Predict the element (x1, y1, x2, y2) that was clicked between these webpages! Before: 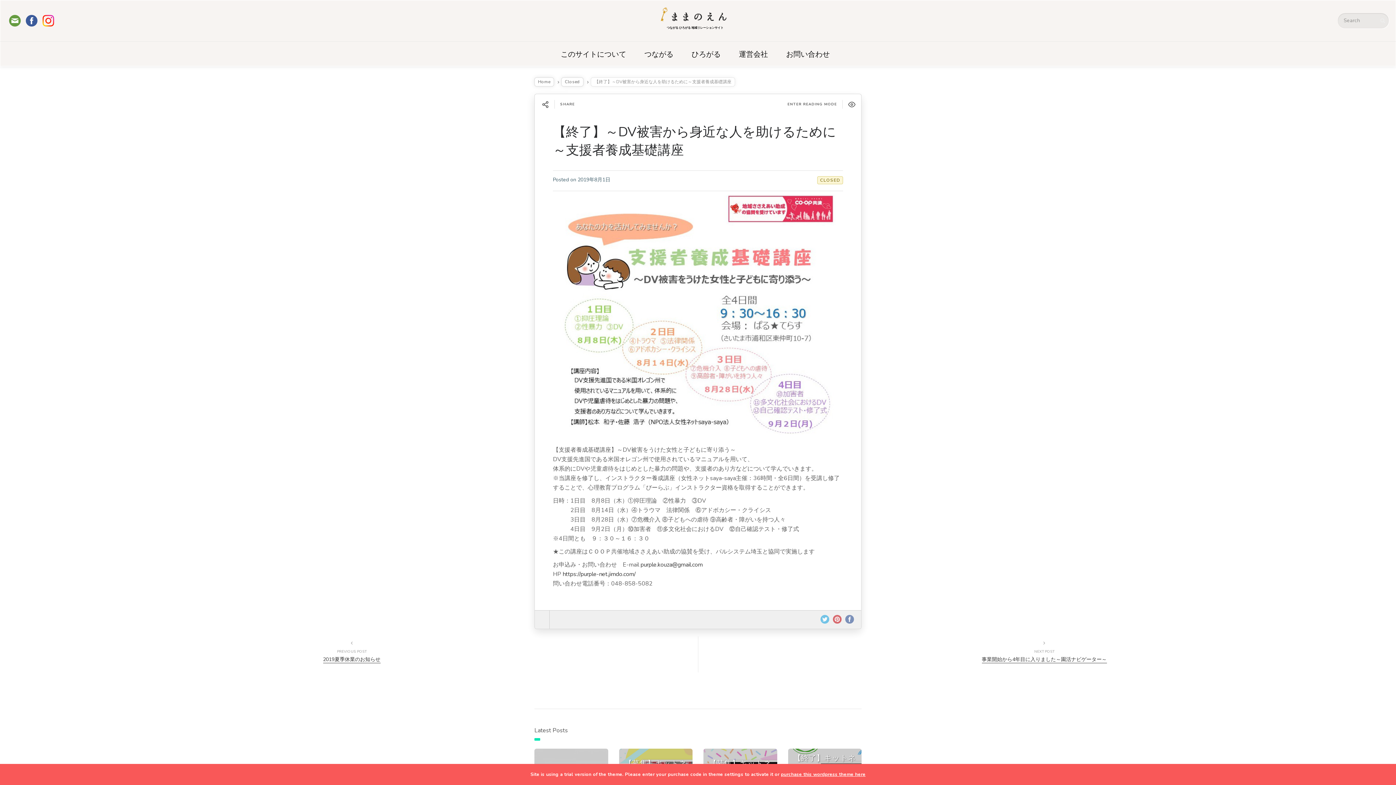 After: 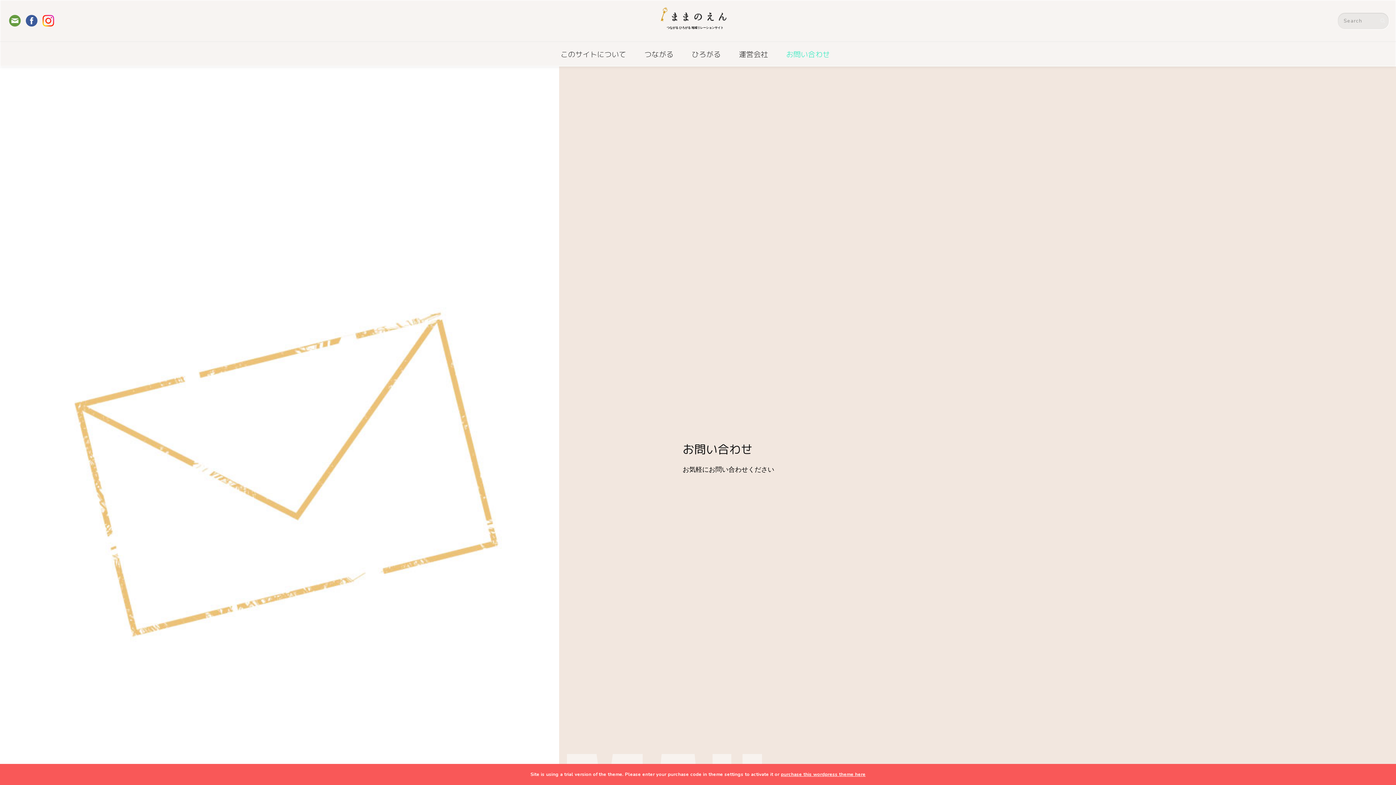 Action: bbox: (784, 45, 831, 62) label: お問い合わせ